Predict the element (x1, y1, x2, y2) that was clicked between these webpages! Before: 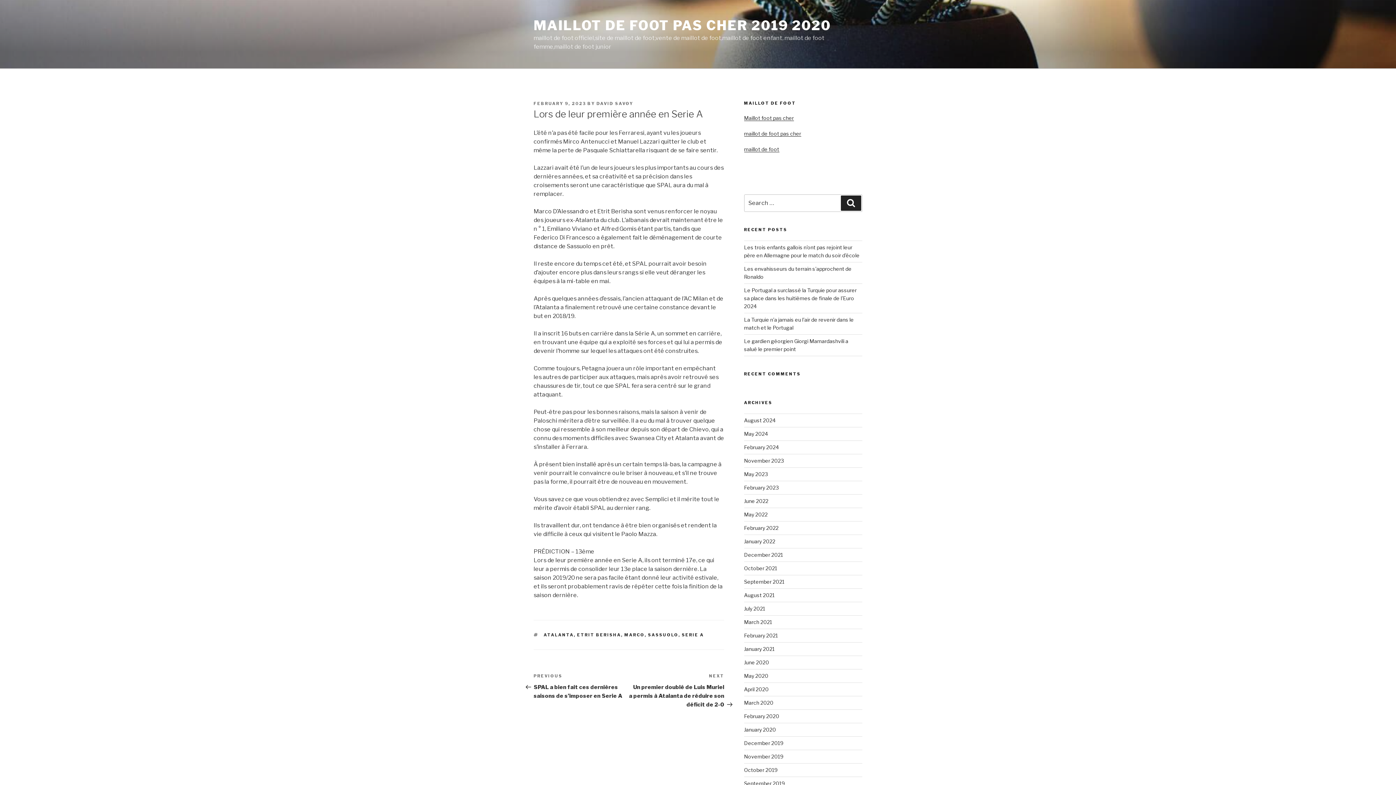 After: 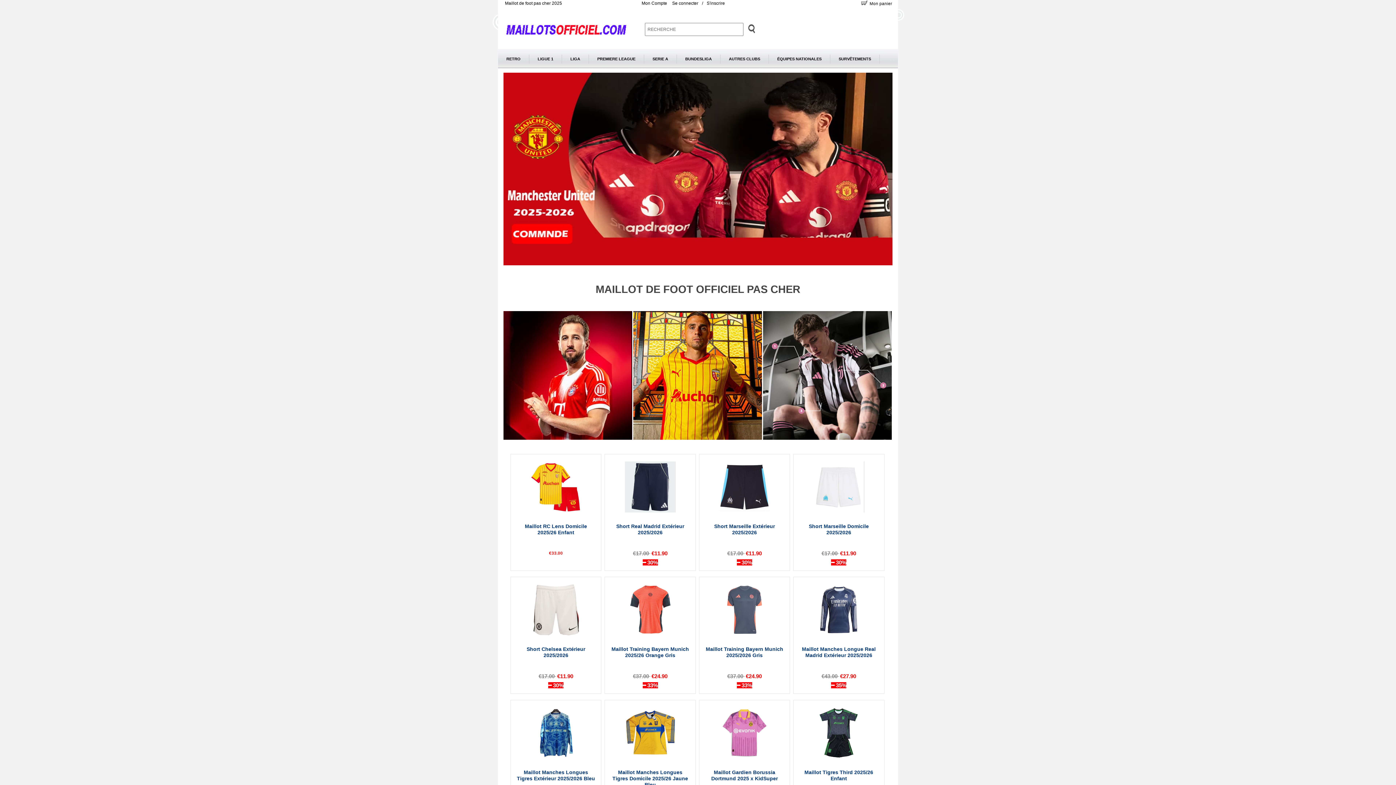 Action: label: maillot de foot pas cher bbox: (744, 130, 801, 136)